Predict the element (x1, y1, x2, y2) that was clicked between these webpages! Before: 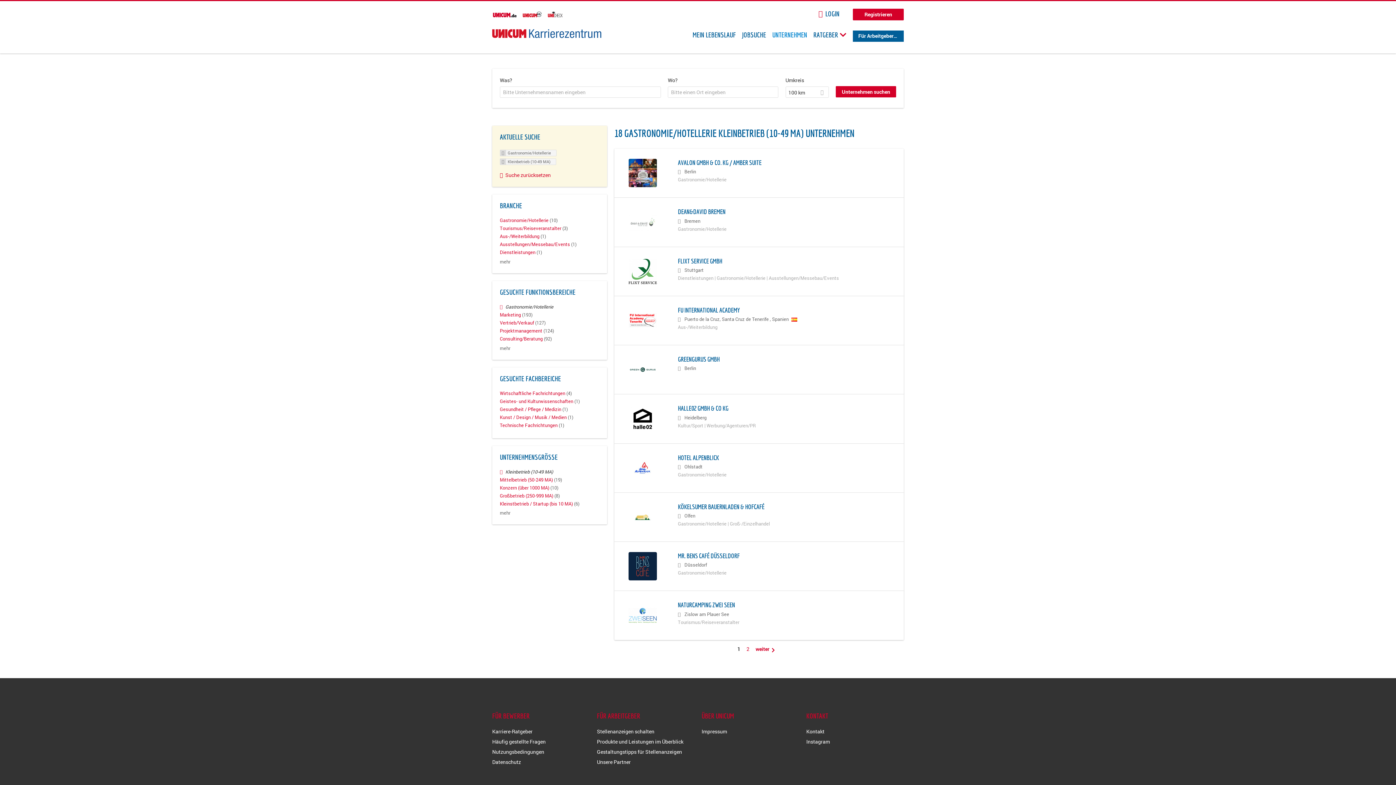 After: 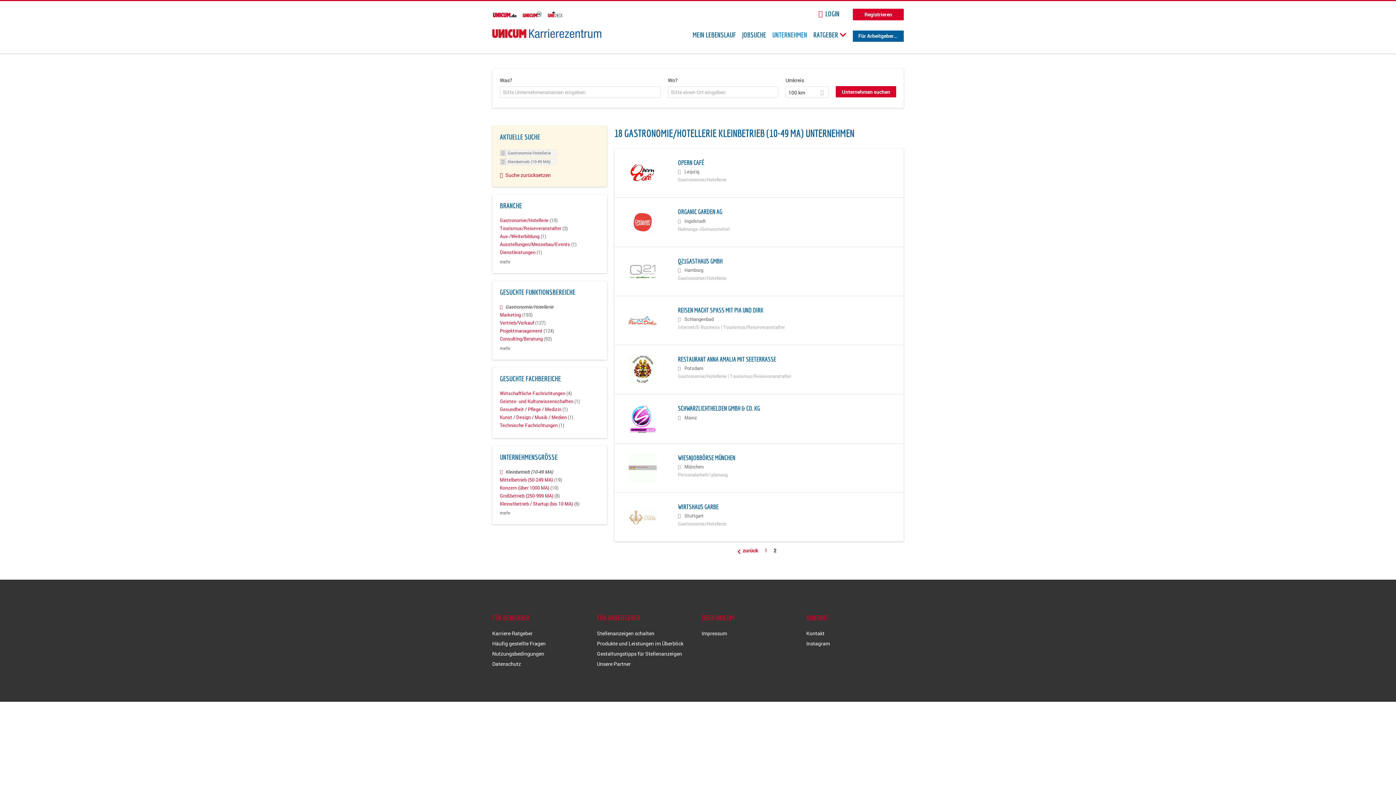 Action: label: 2 bbox: (746, 645, 749, 652)